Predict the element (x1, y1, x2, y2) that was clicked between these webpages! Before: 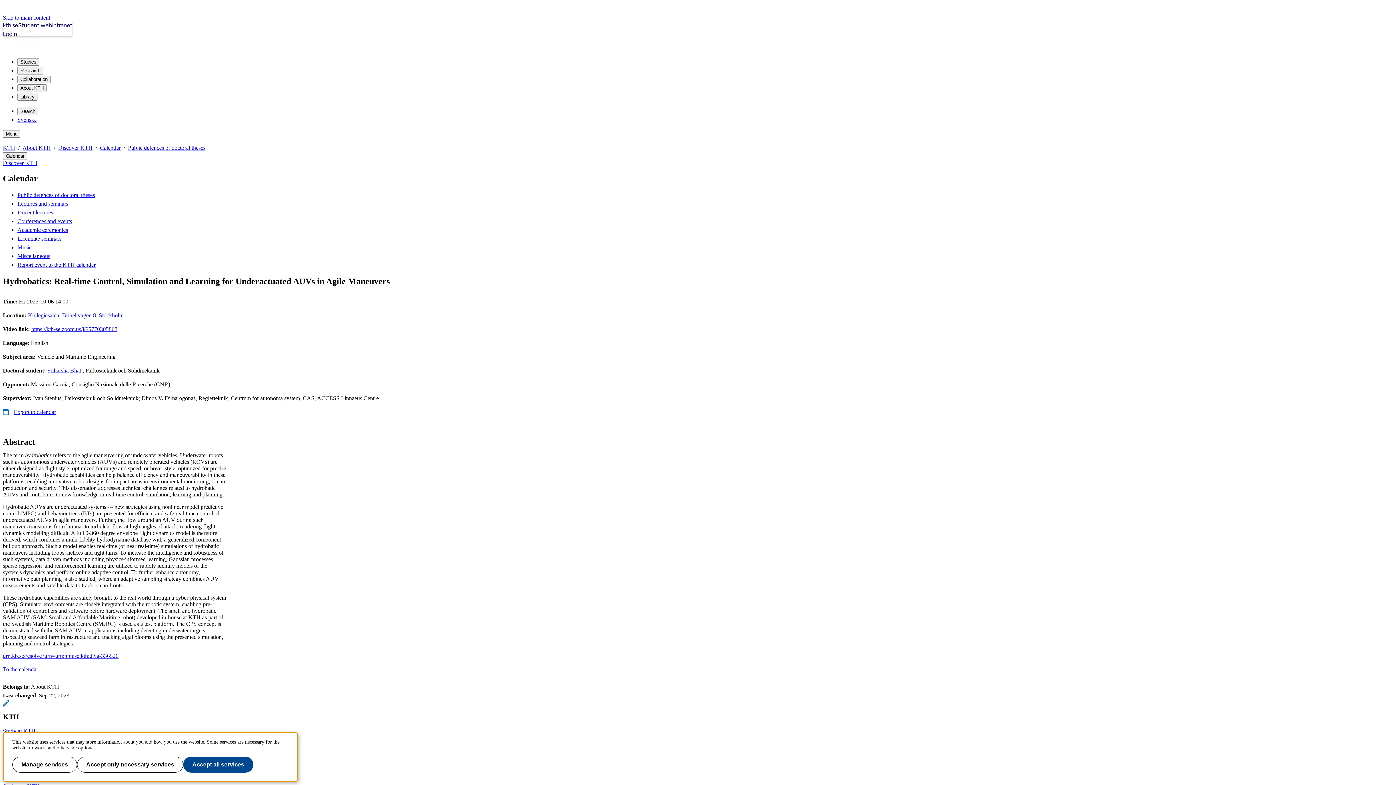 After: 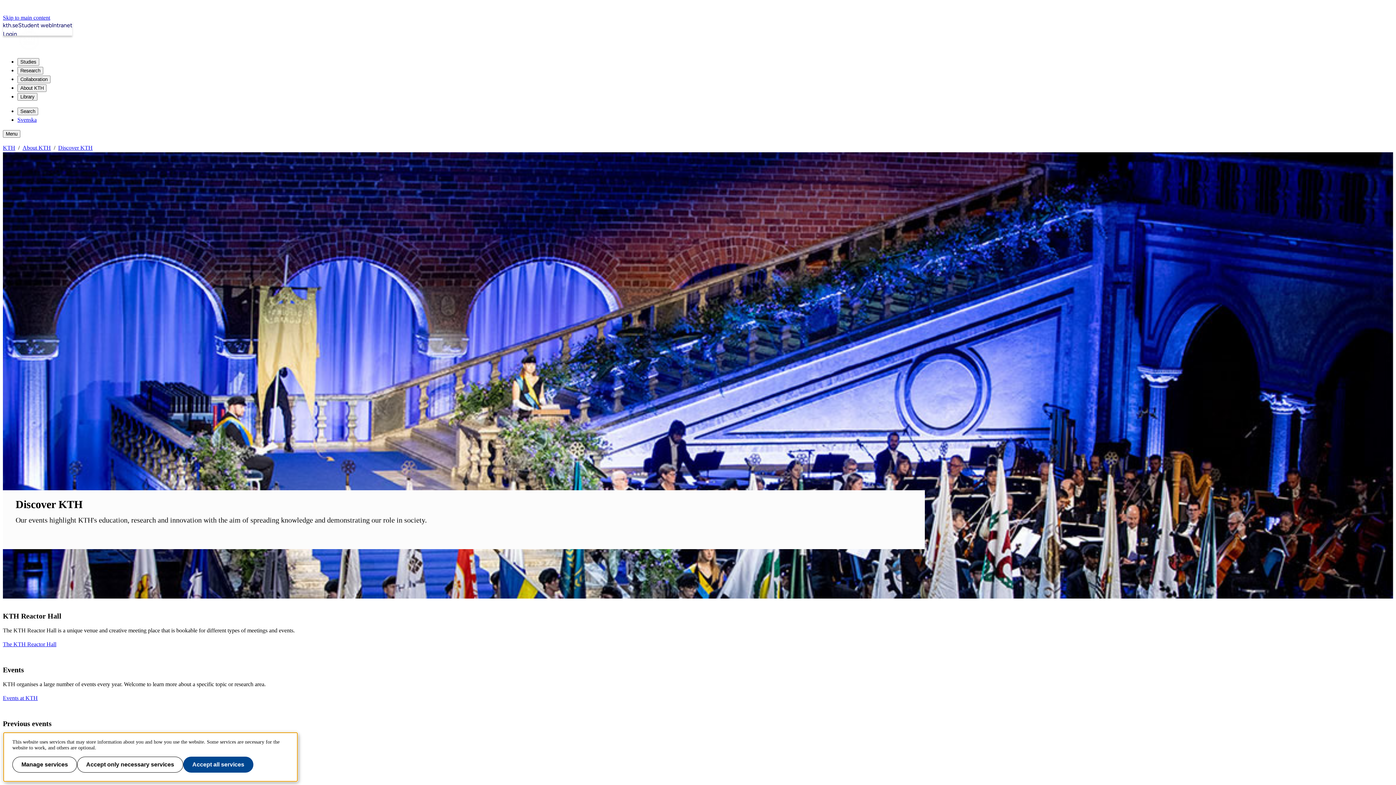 Action: label: Discover KTH bbox: (58, 144, 92, 150)